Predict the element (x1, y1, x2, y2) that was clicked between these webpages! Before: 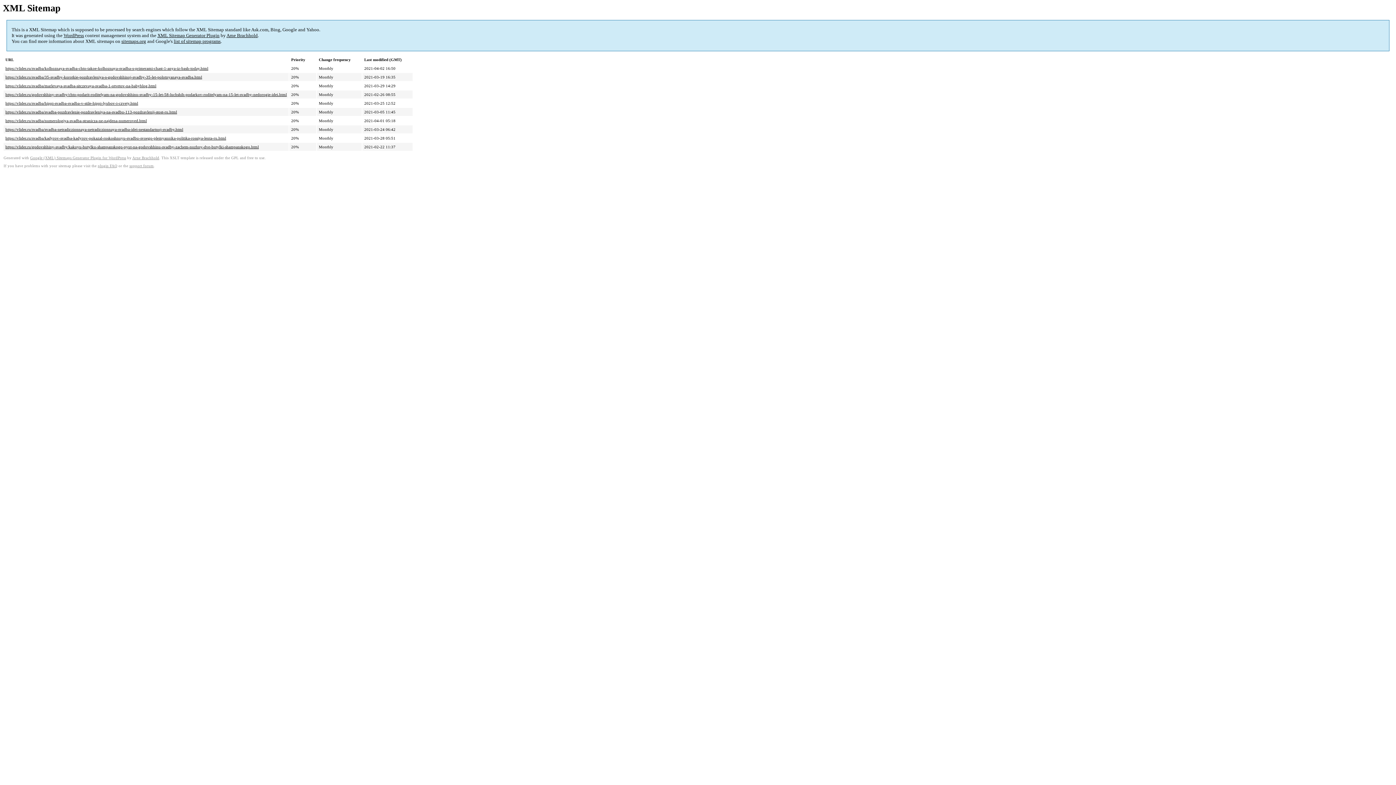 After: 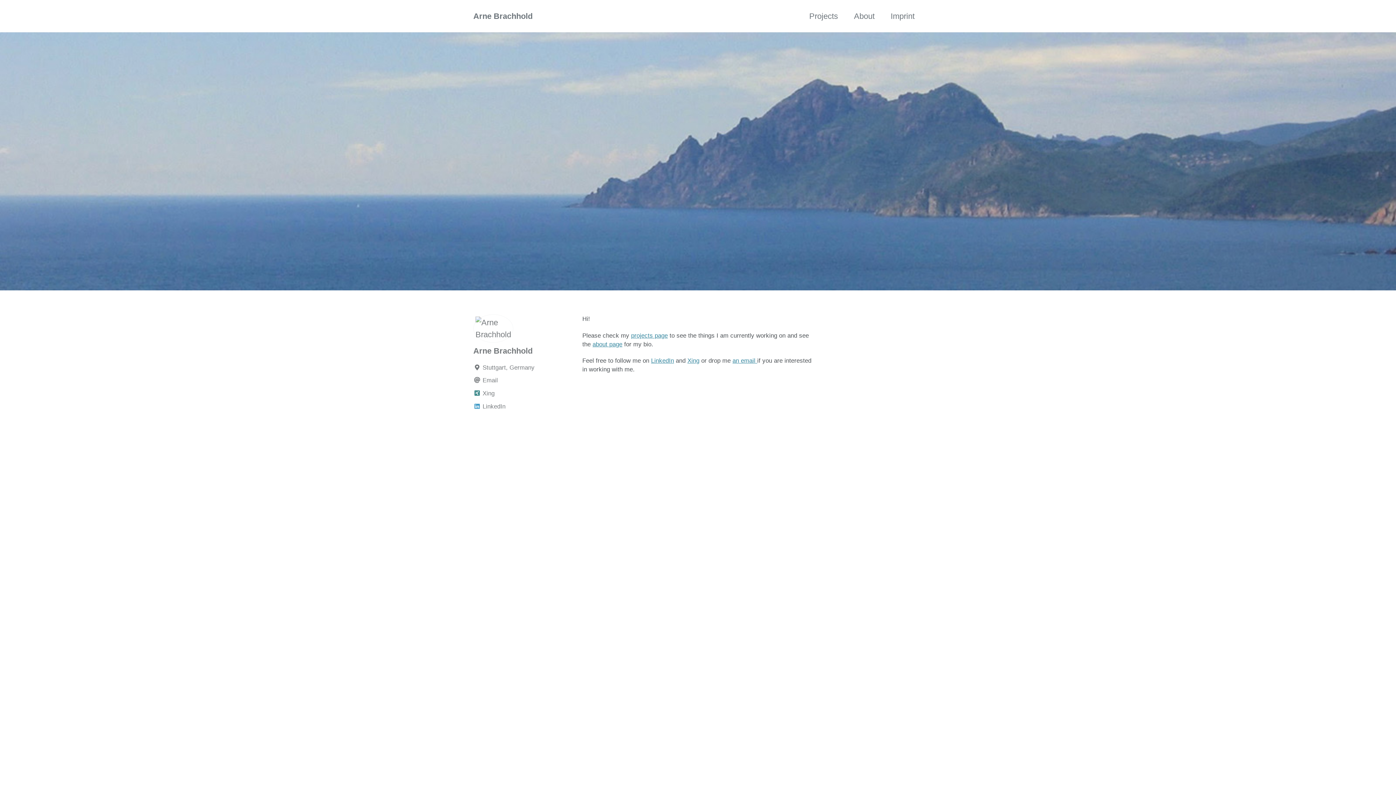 Action: label: Arne Brachhold bbox: (132, 156, 159, 160)